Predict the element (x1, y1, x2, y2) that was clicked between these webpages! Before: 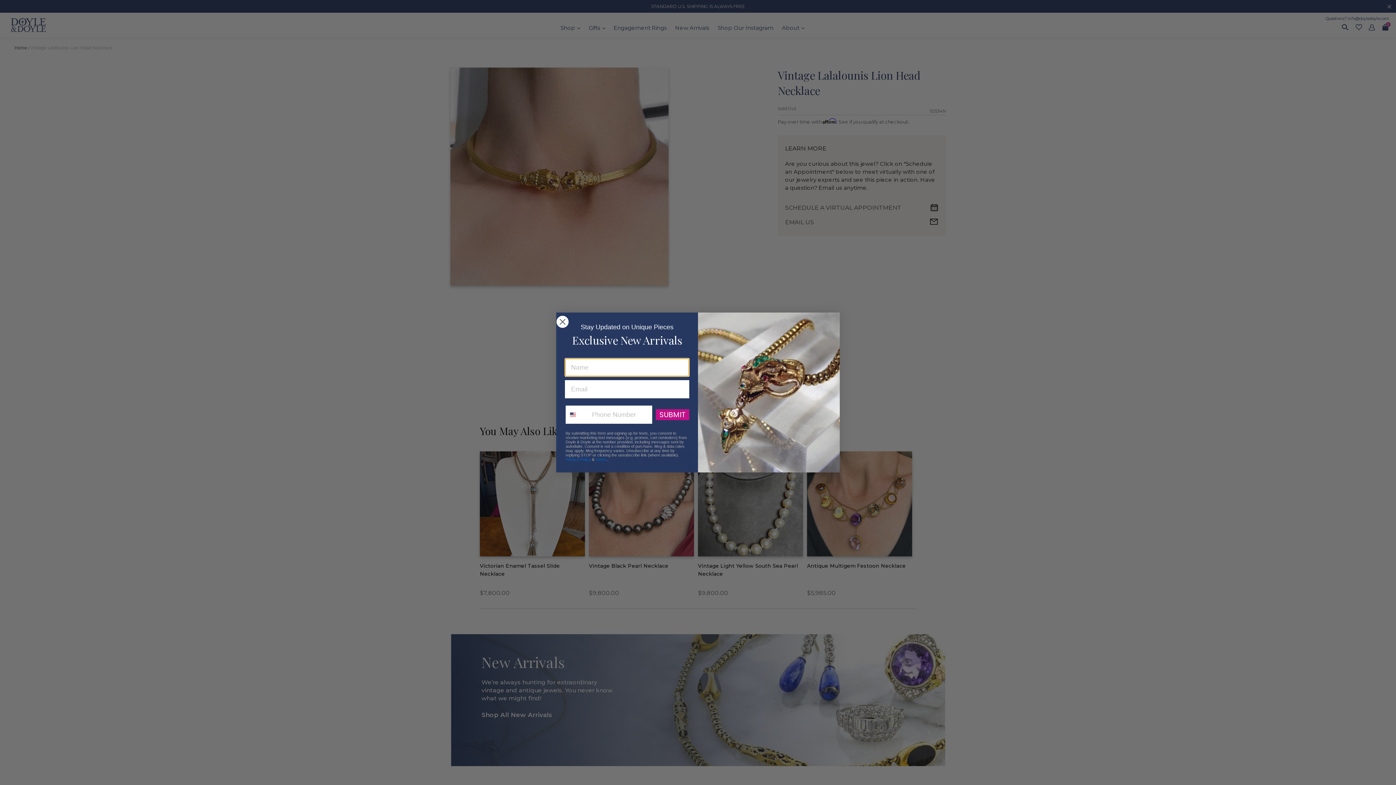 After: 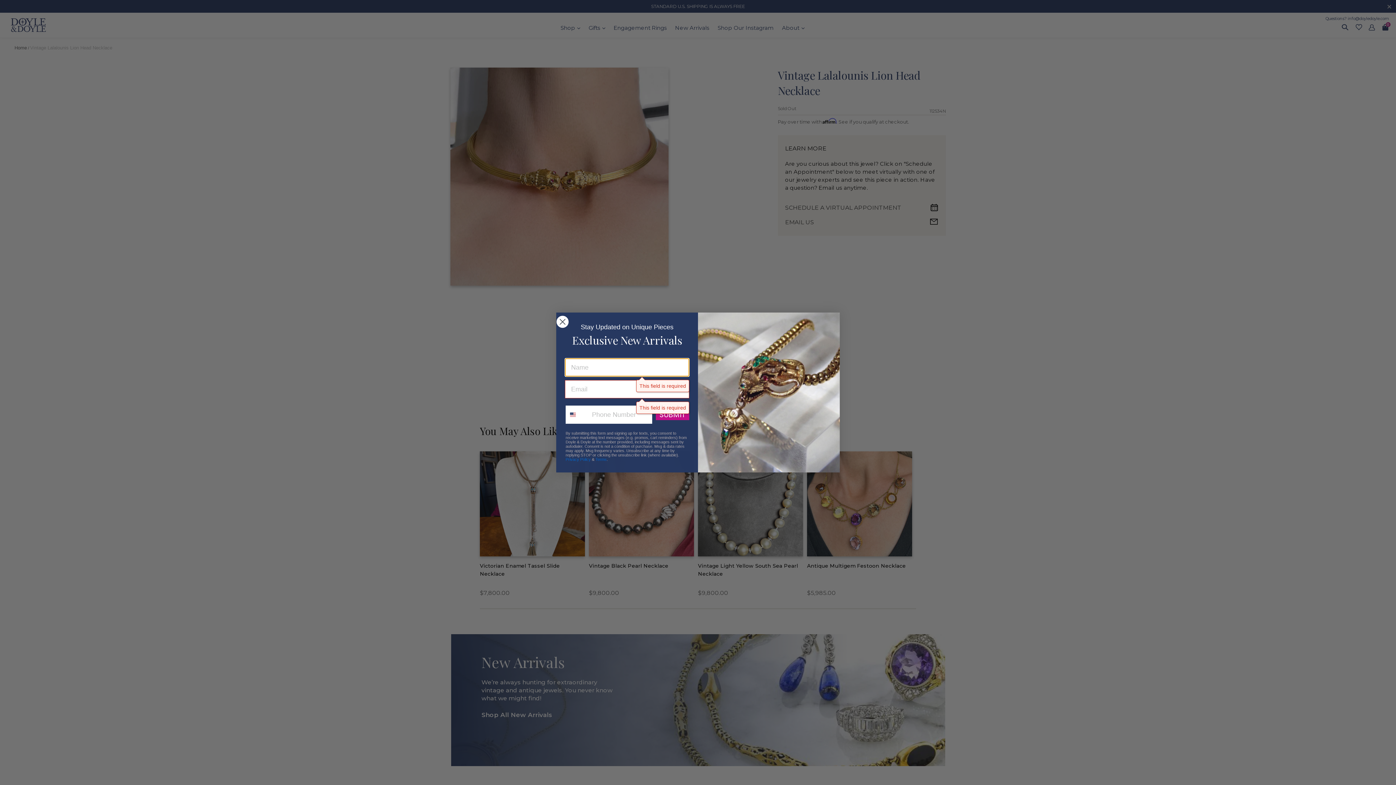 Action: bbox: (654, 422, 689, 433) label: SUBMIT